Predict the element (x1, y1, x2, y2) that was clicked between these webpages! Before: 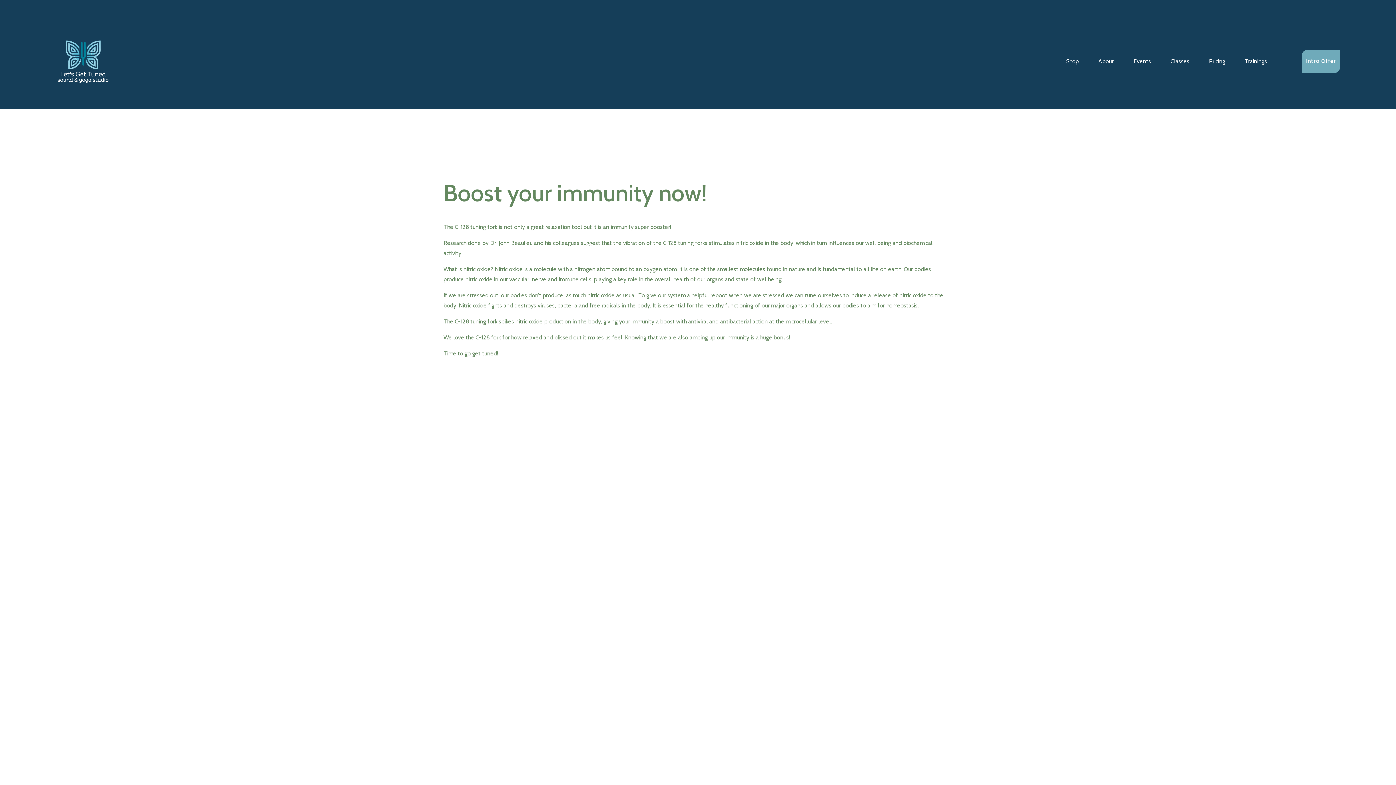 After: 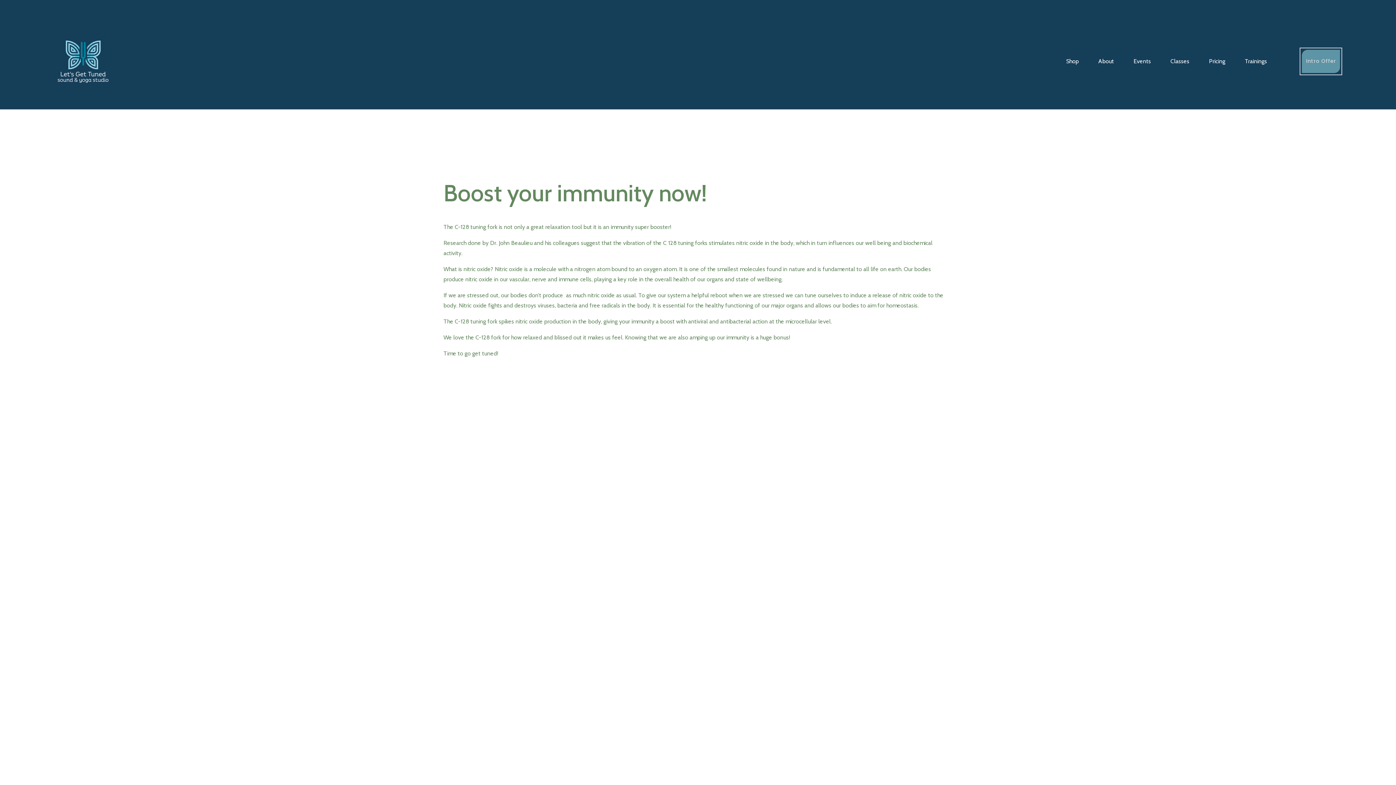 Action: label: Intro Offer bbox: (1302, 49, 1340, 73)